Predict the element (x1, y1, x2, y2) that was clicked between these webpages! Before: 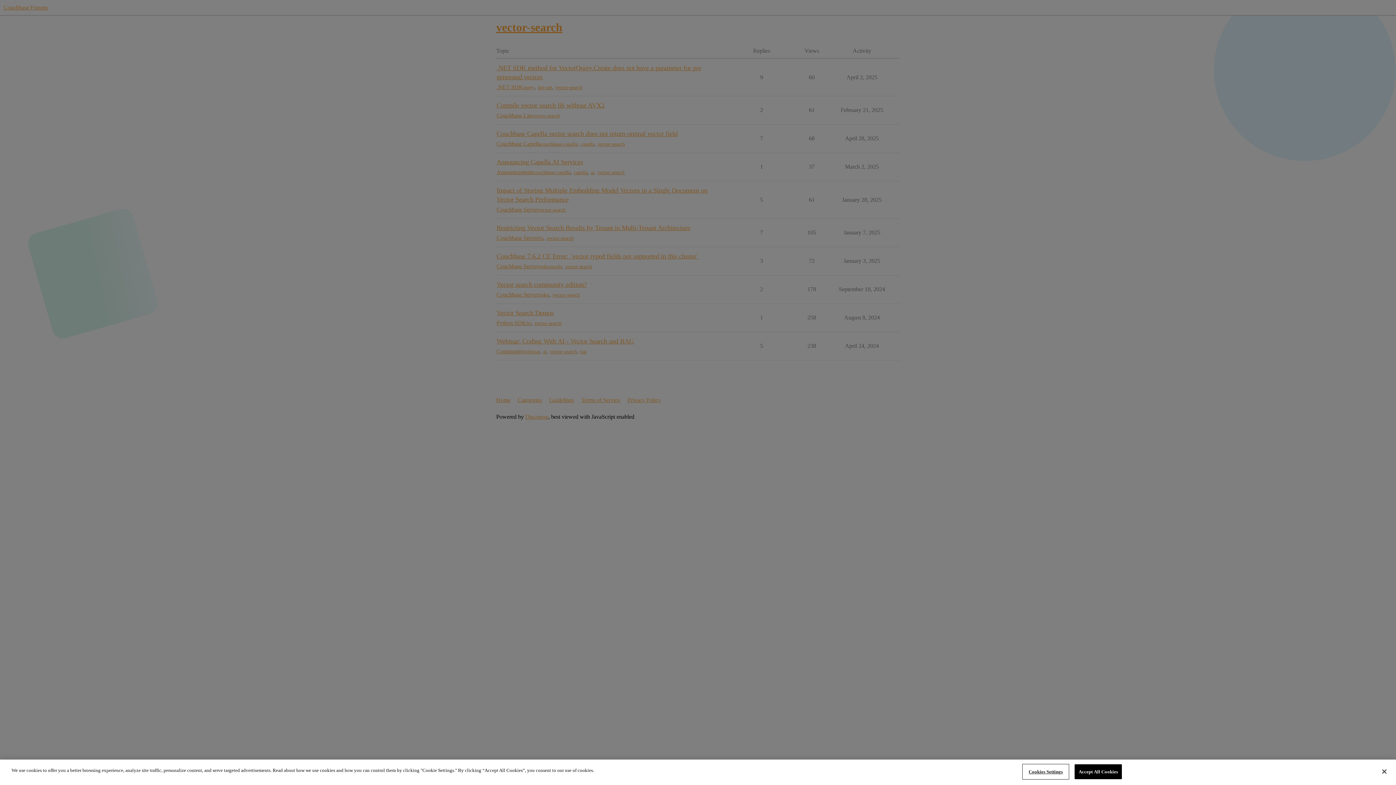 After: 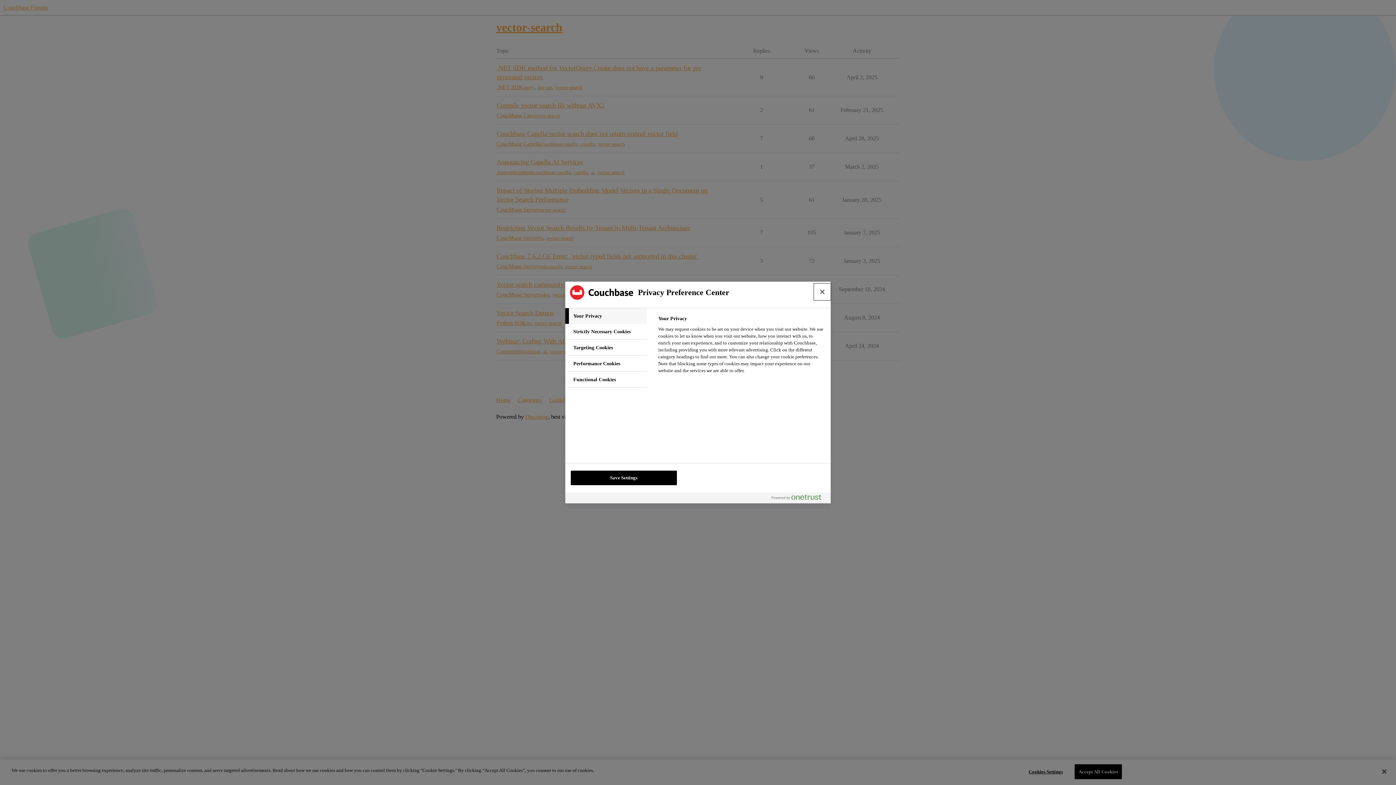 Action: label: Cookies Settings bbox: (1023, 765, 1068, 779)